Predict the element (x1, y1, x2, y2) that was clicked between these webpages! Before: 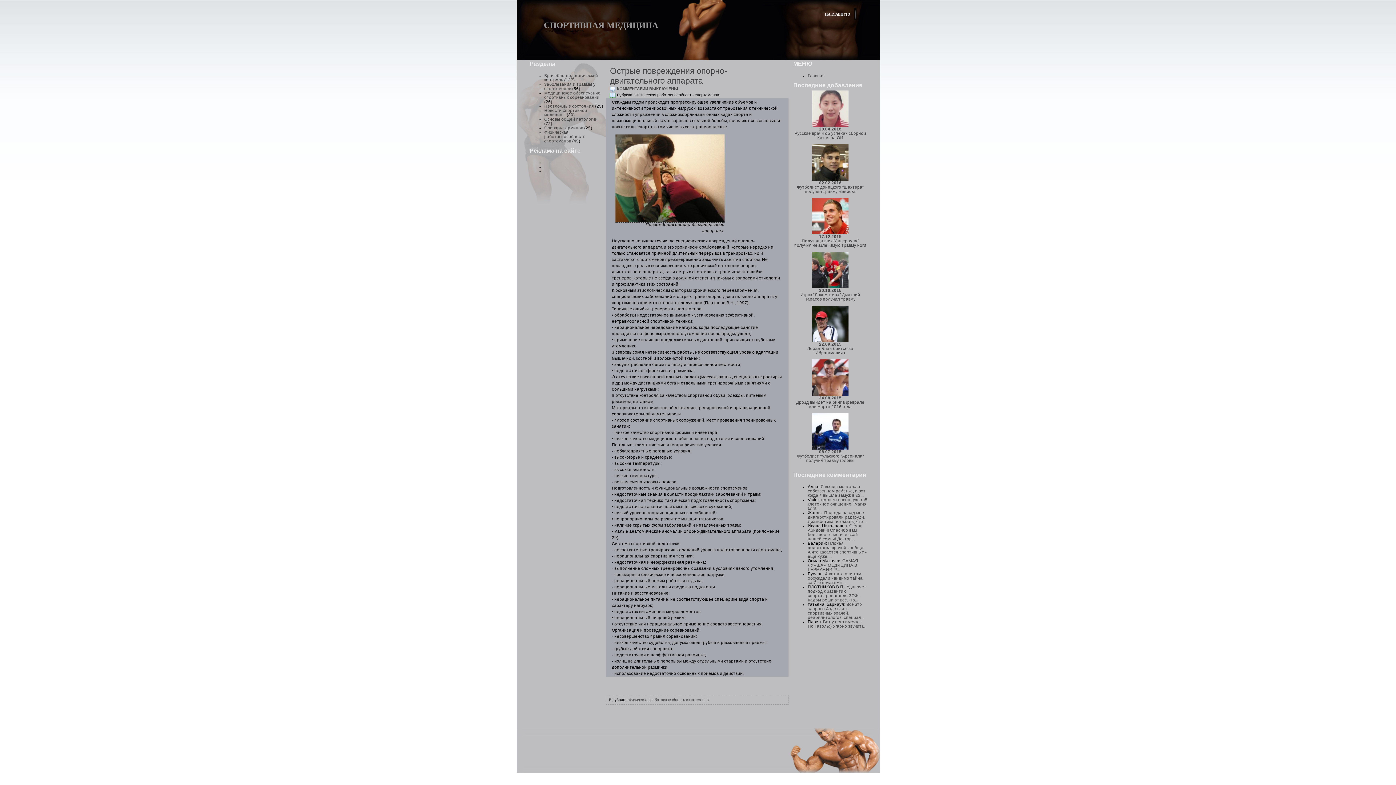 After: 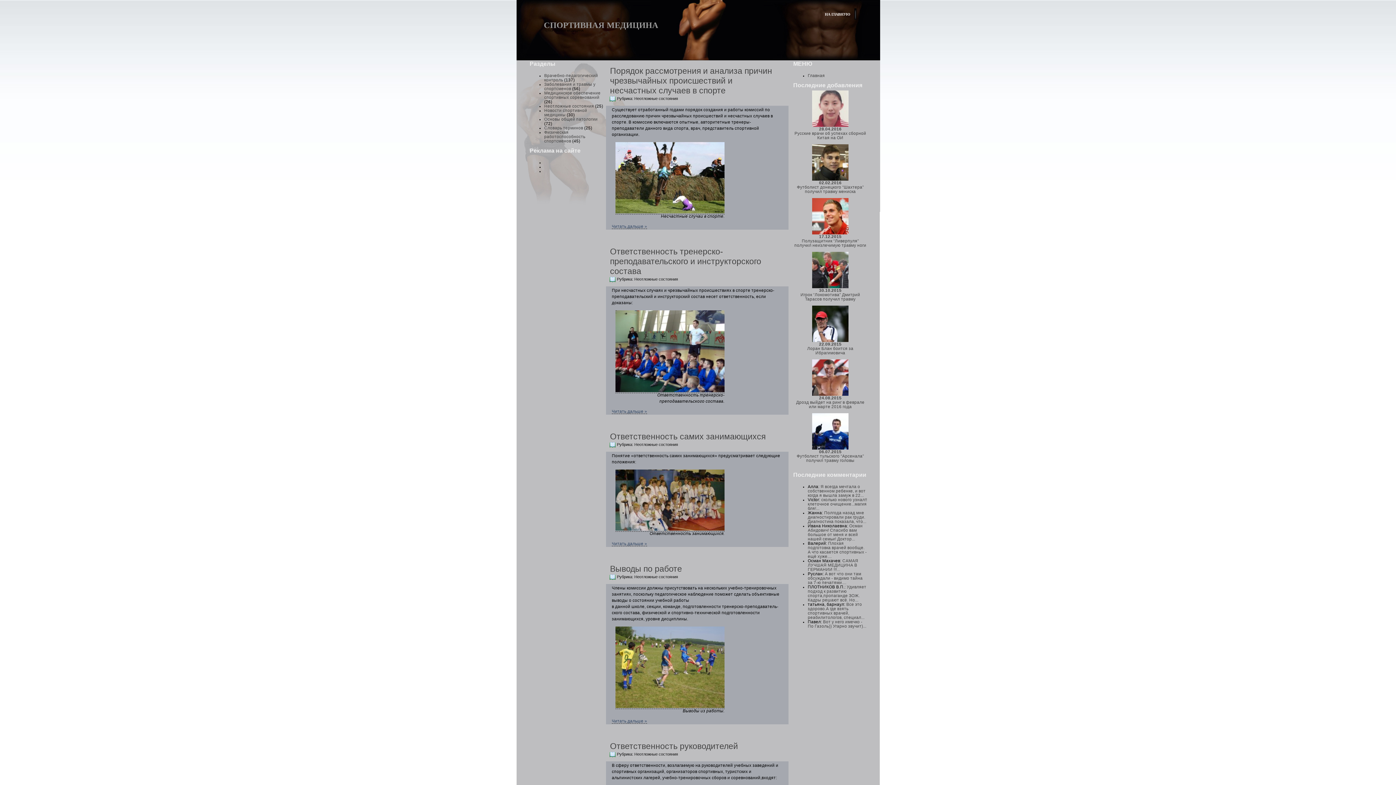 Action: bbox: (544, 103, 594, 108) label: Неотложные состояния